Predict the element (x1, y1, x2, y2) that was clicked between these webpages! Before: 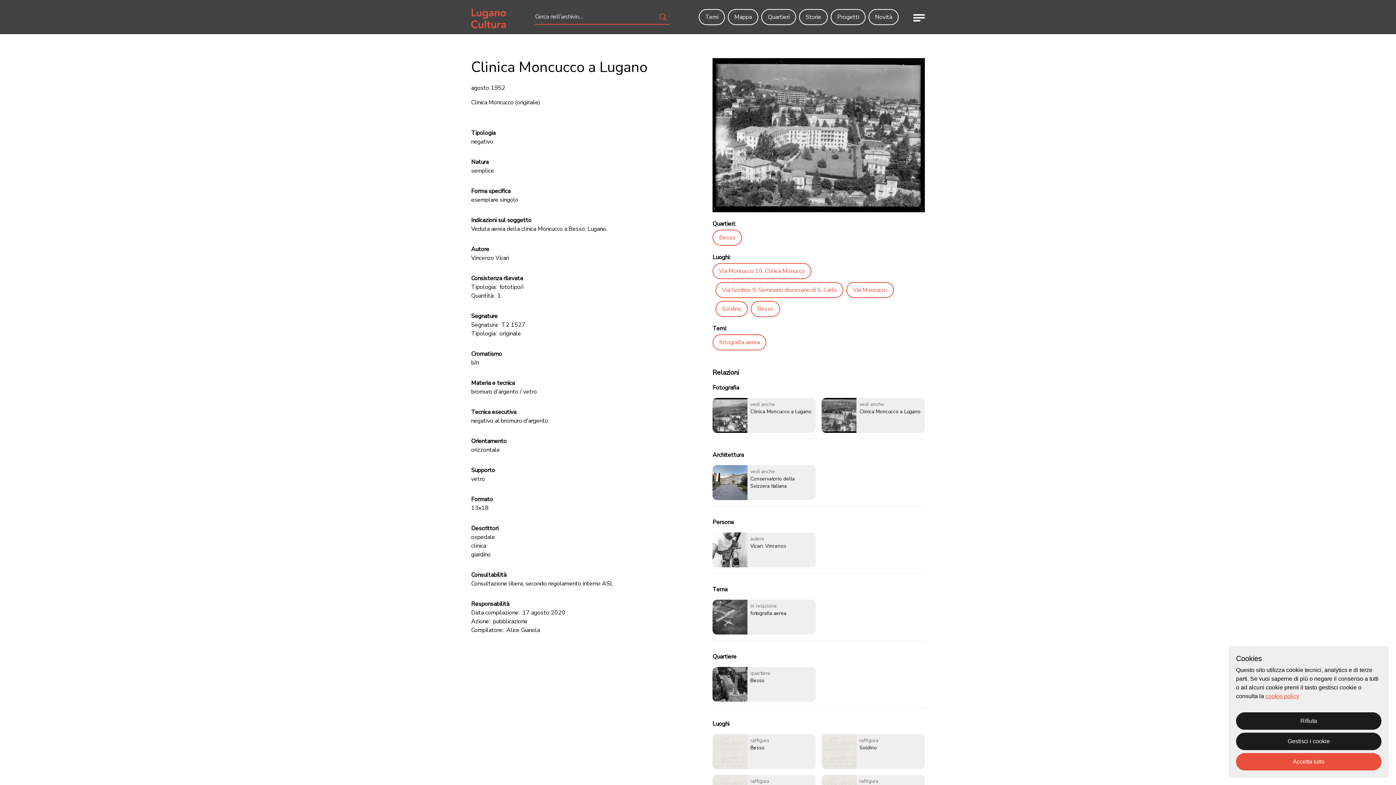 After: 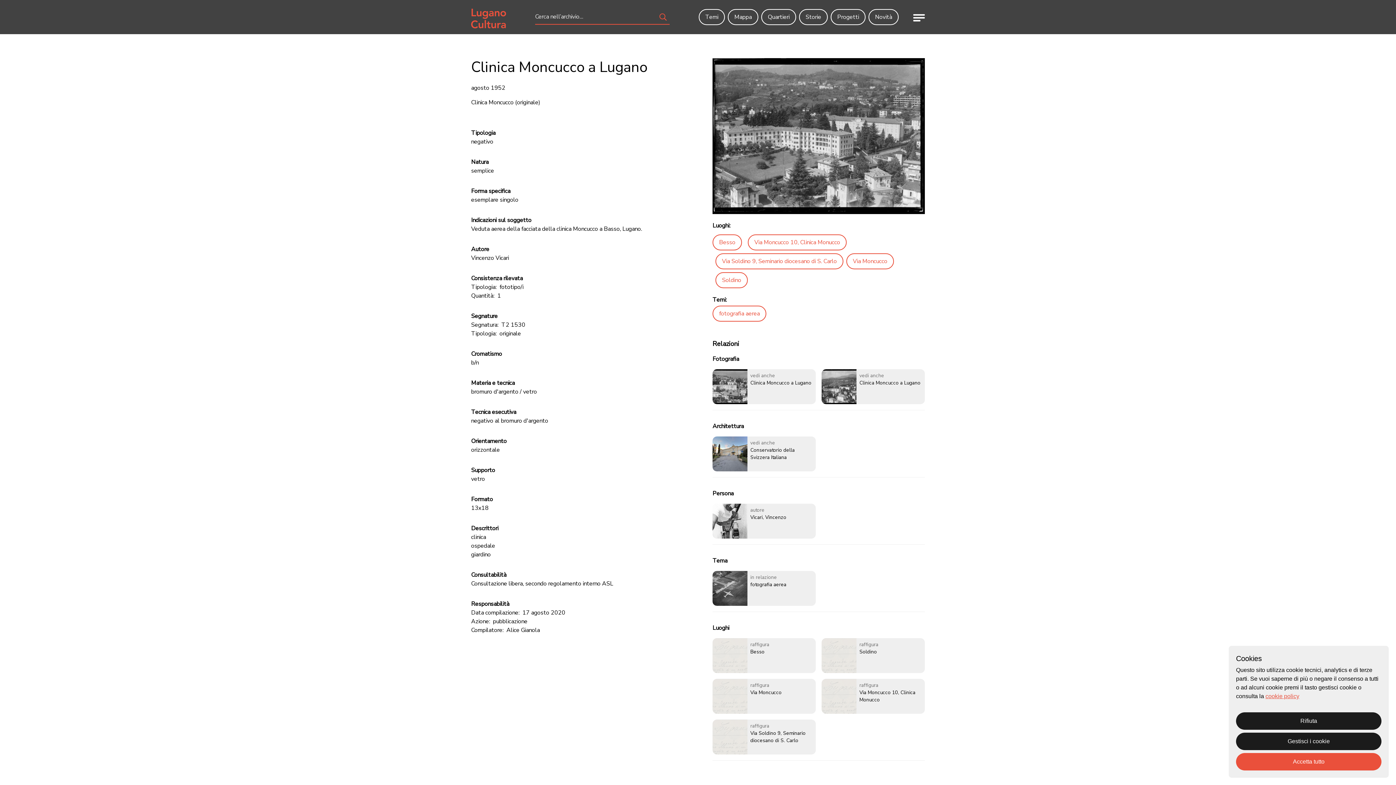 Action: bbox: (821, 398, 925, 433) label: vedi anche
Clinica Moncucco a Lugano